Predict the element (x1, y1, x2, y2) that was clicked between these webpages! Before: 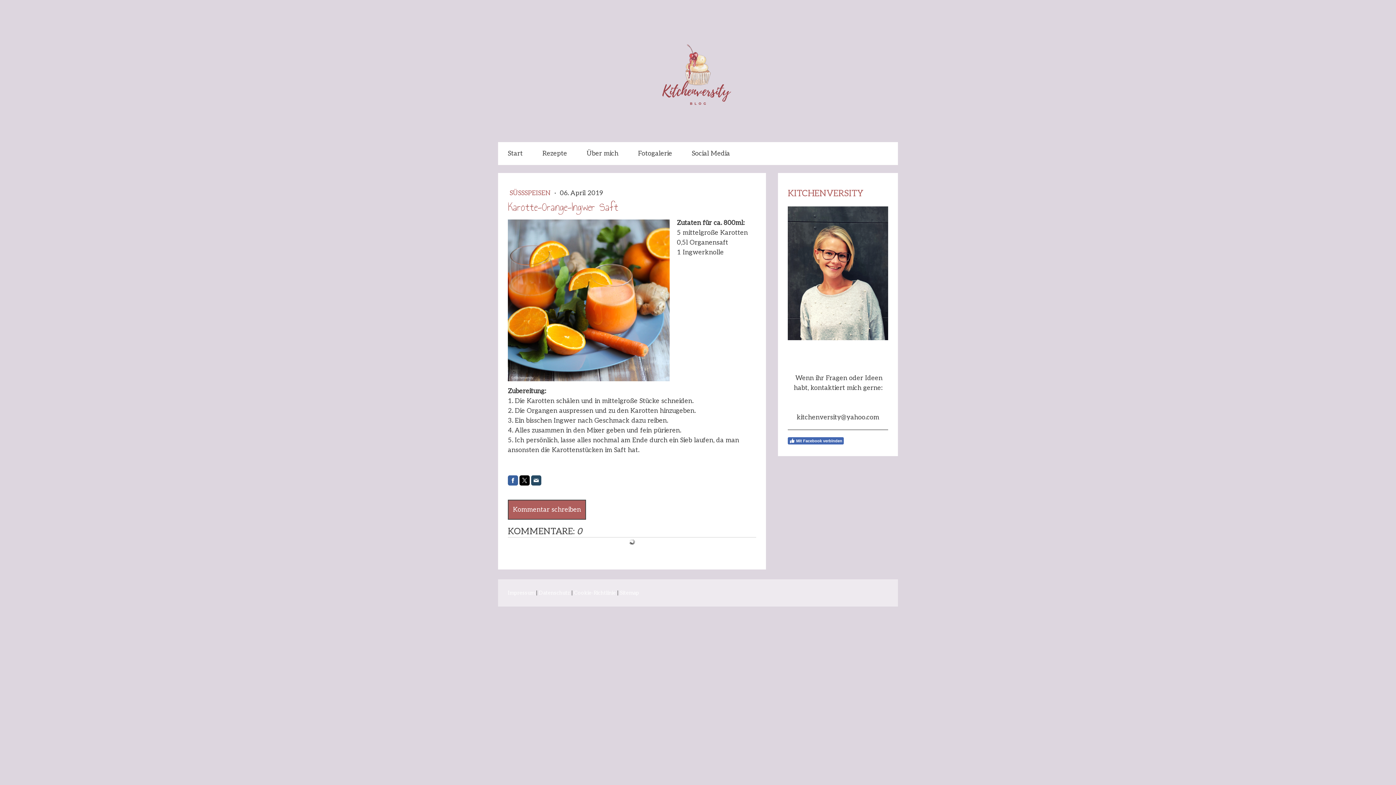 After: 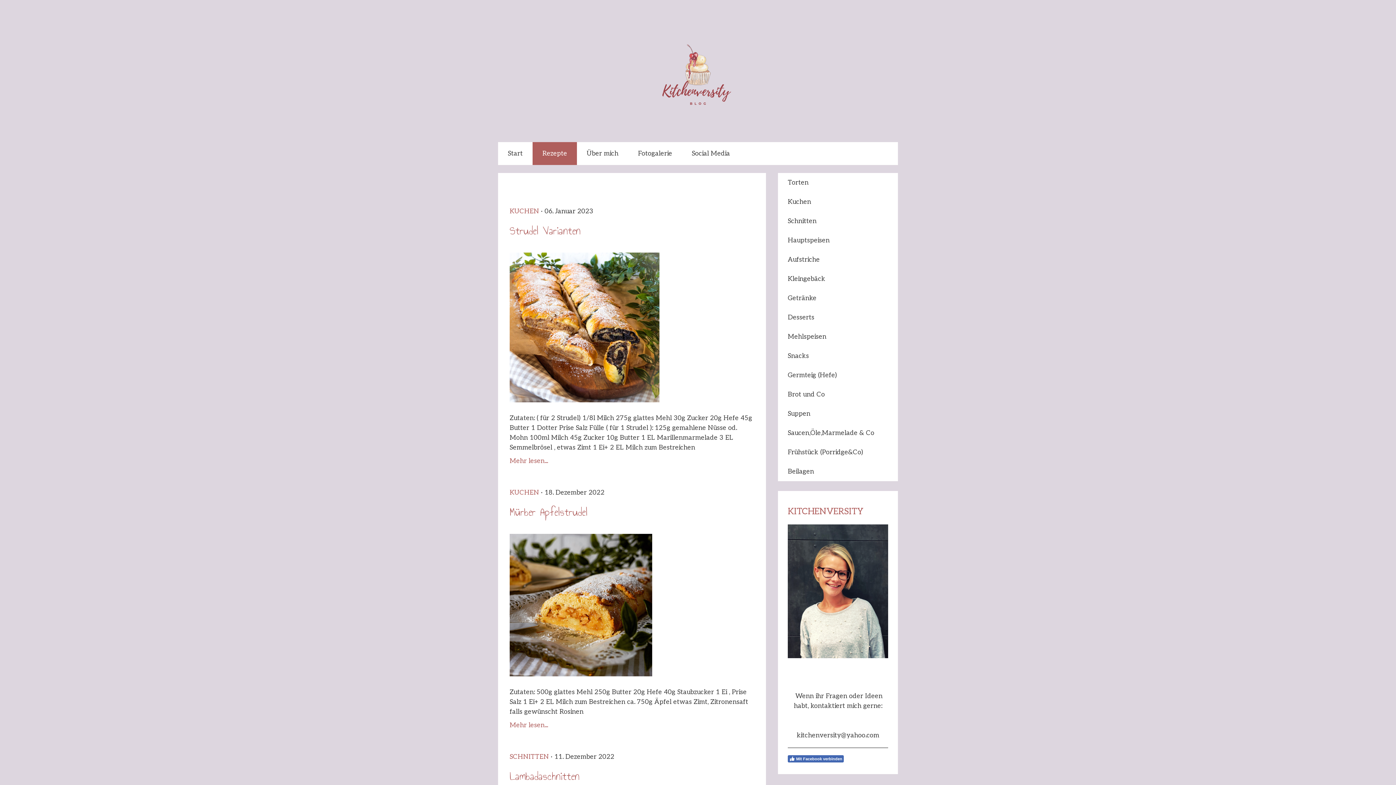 Action: label: Rezepte bbox: (532, 142, 577, 165)